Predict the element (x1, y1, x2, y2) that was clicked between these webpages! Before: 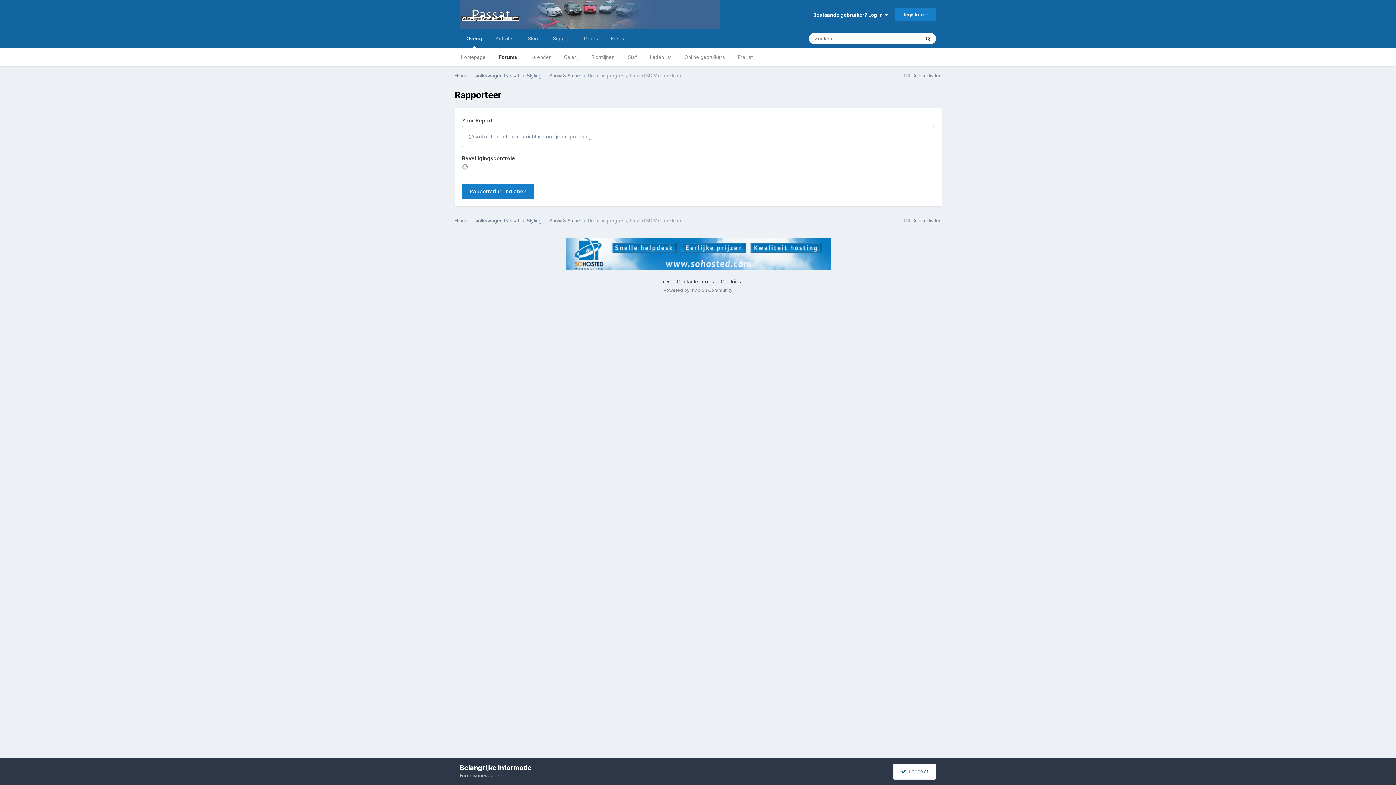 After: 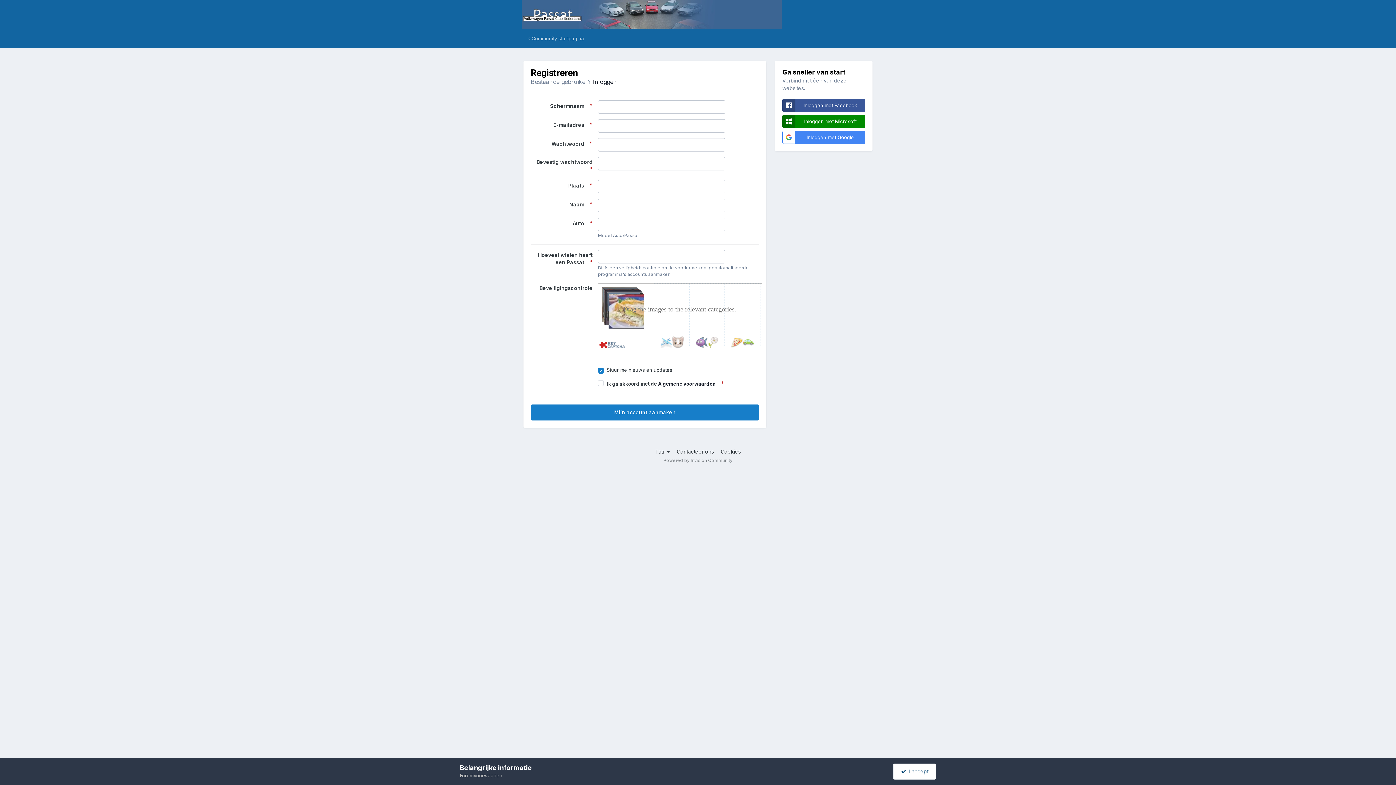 Action: bbox: (894, 8, 936, 20) label: Registreren